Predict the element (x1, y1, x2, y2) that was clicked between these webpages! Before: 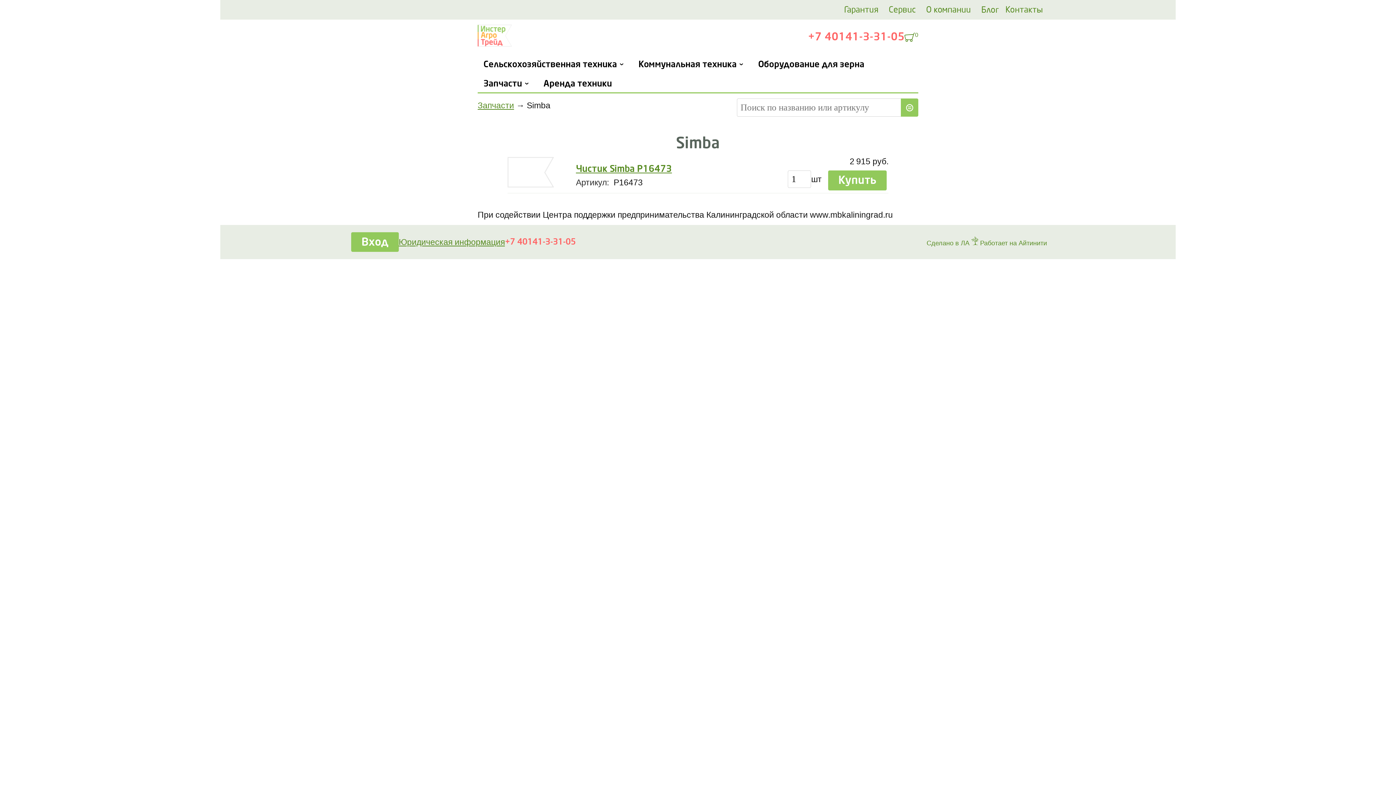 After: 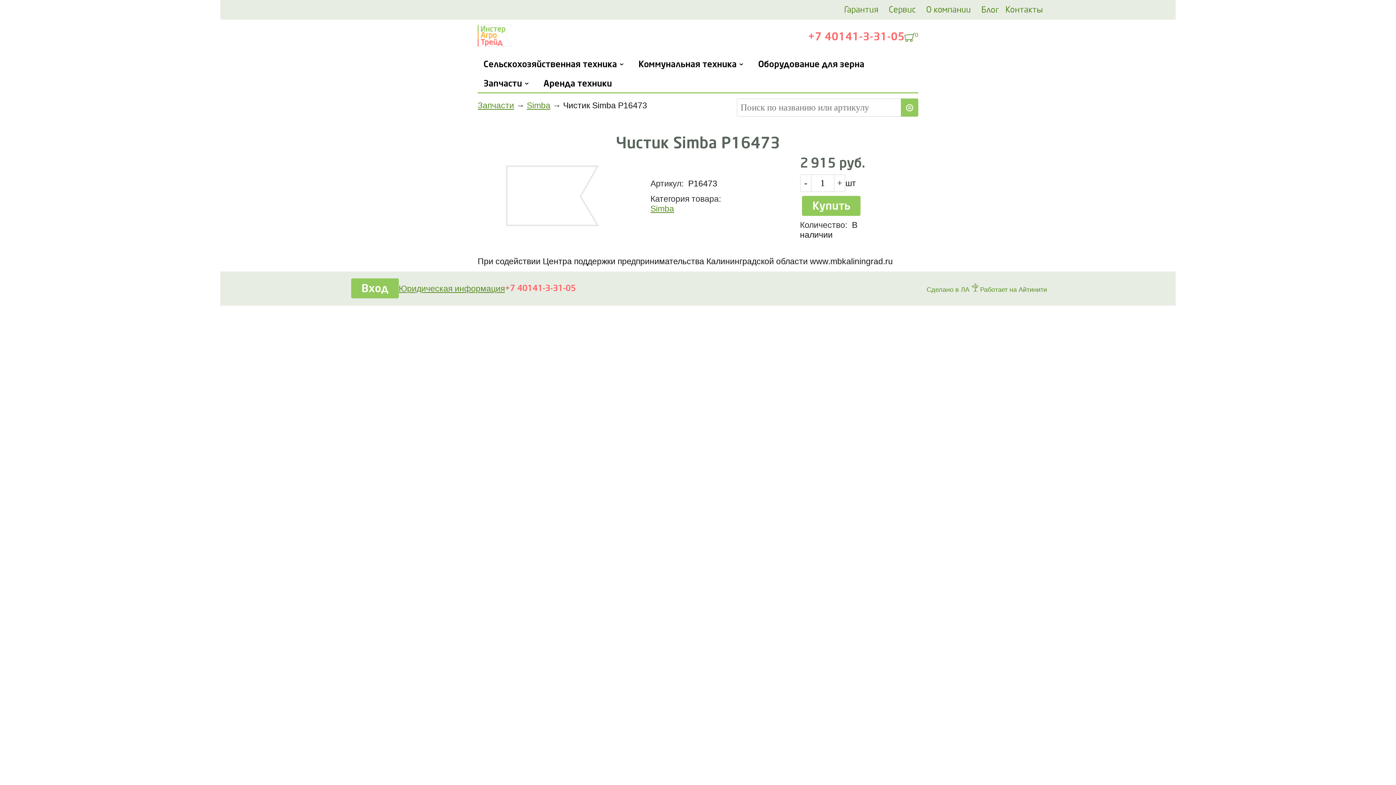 Action: label: Чистик Simba Р16473 bbox: (576, 164, 672, 173)